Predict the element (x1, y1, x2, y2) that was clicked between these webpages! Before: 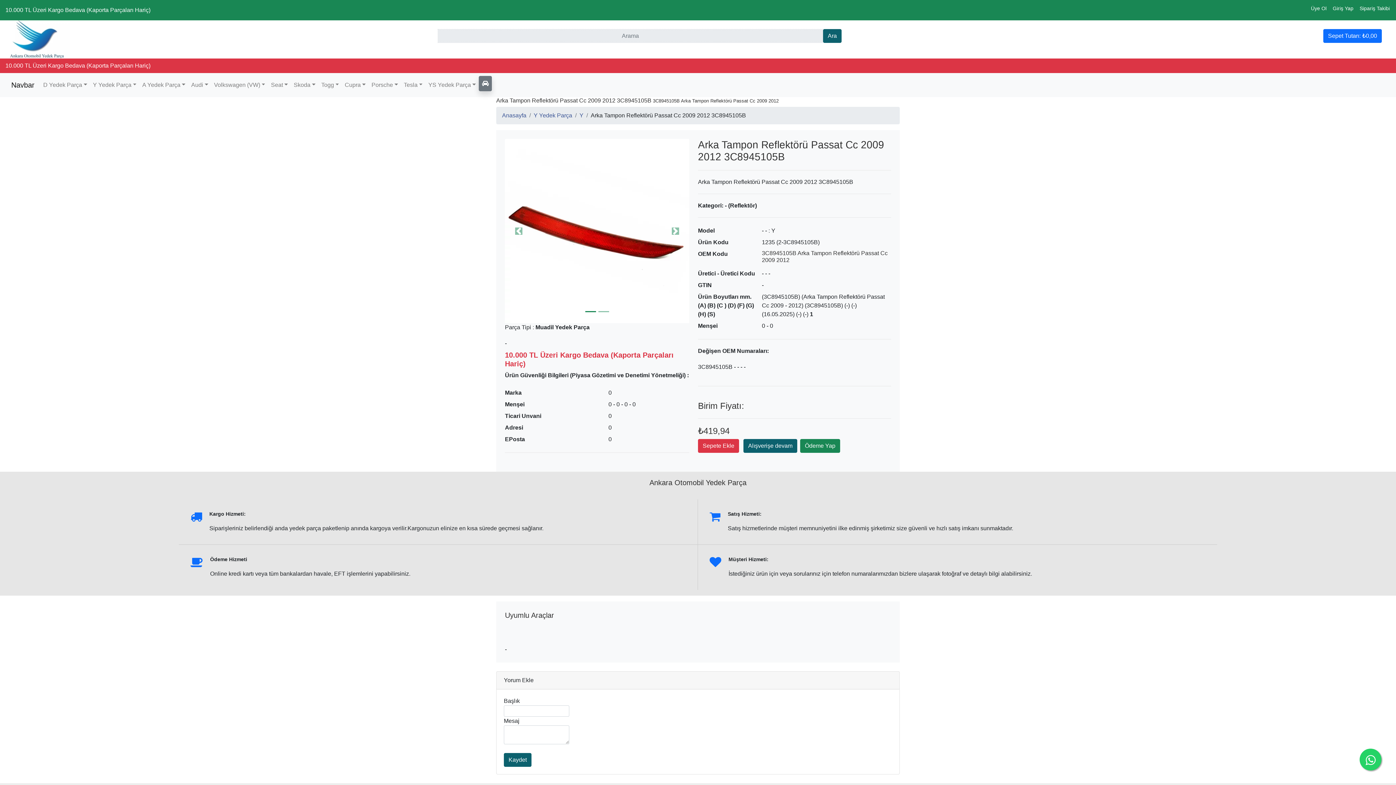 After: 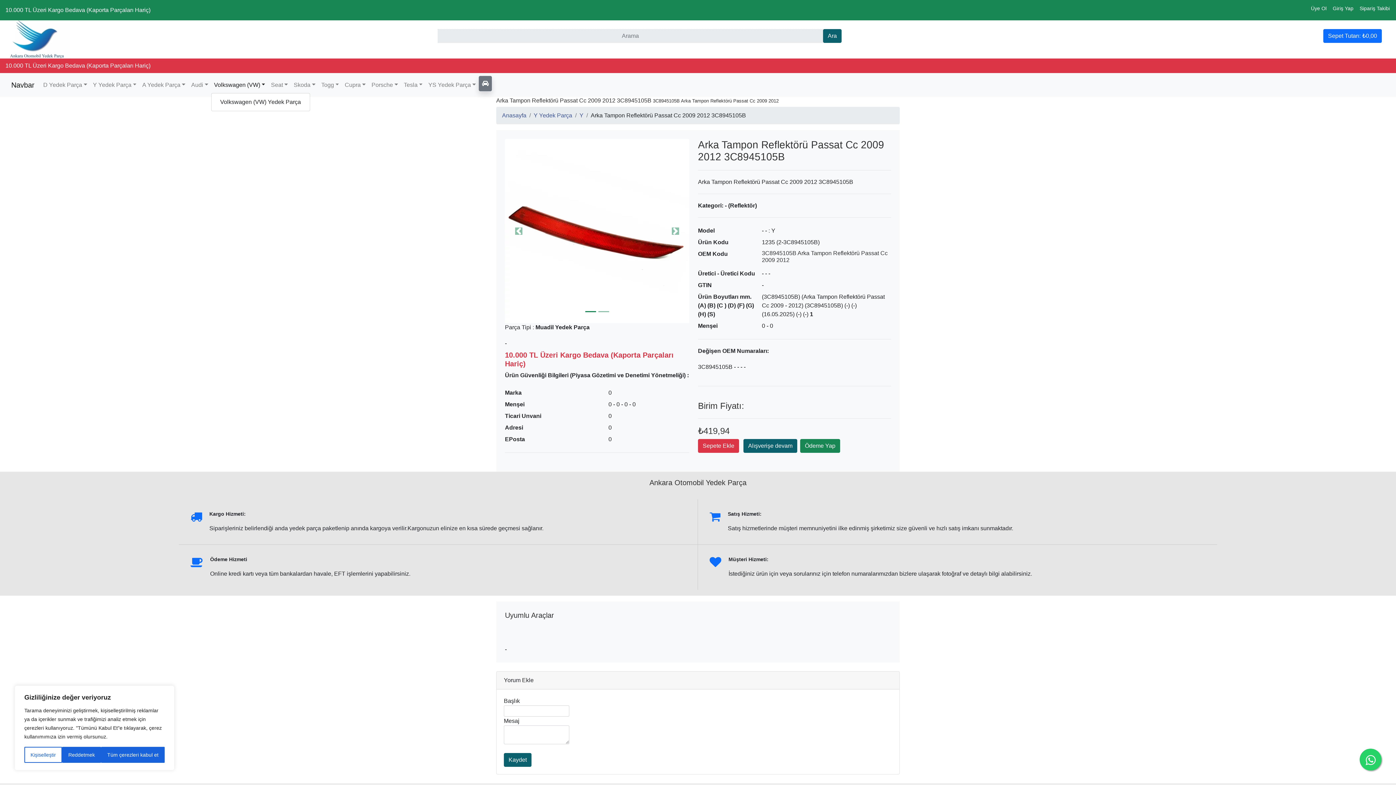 Action: bbox: (211, 77, 268, 92) label: Volkswagen (VW)